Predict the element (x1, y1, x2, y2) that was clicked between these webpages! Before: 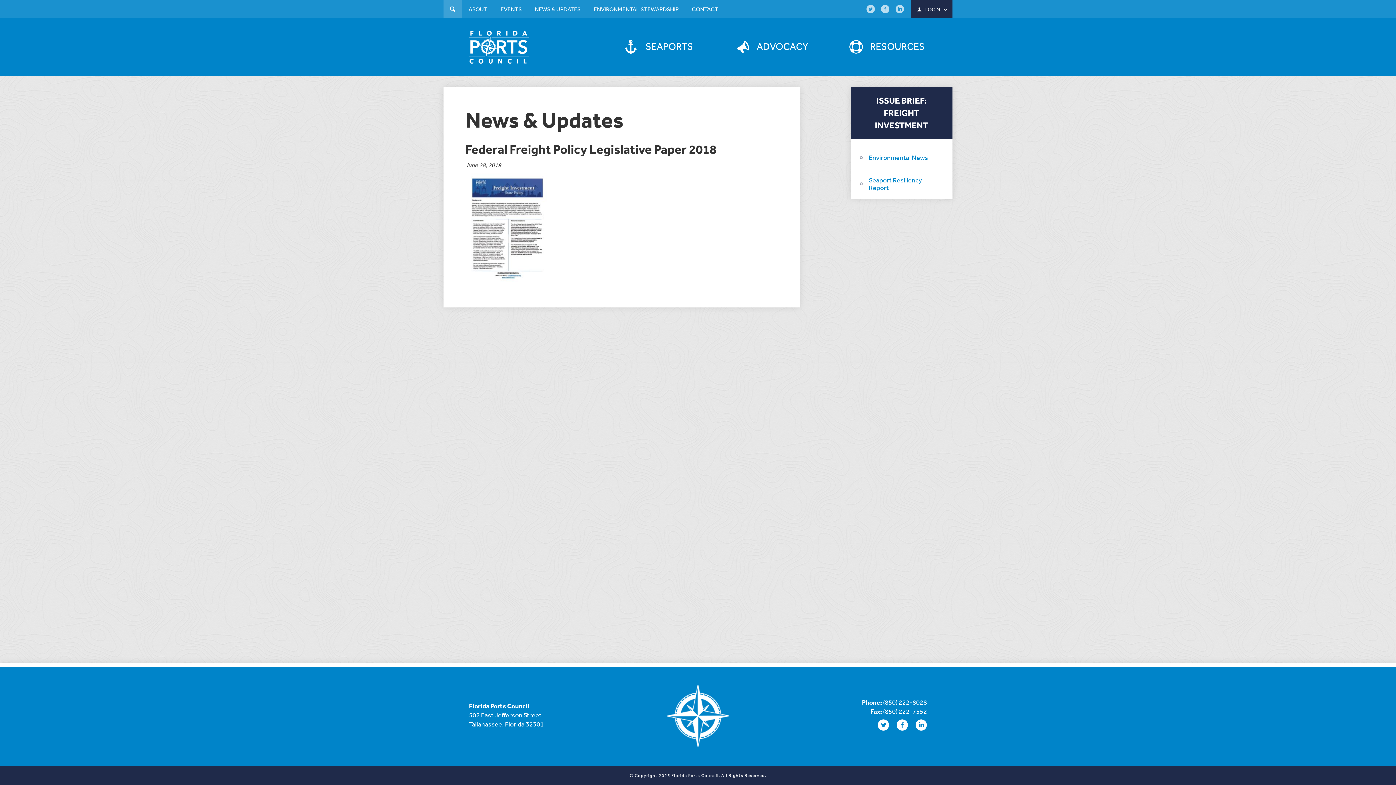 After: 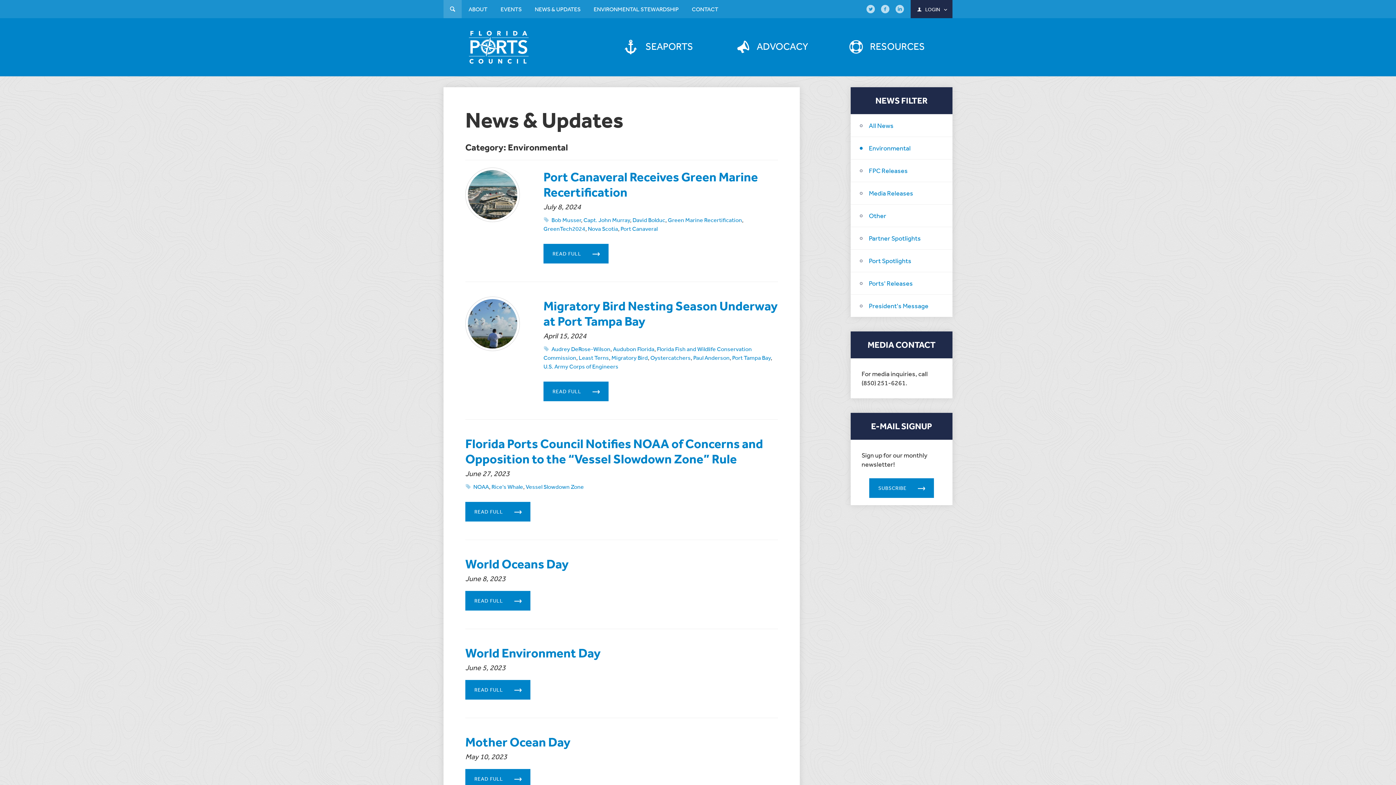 Action: label: Environmental News bbox: (850, 146, 952, 168)